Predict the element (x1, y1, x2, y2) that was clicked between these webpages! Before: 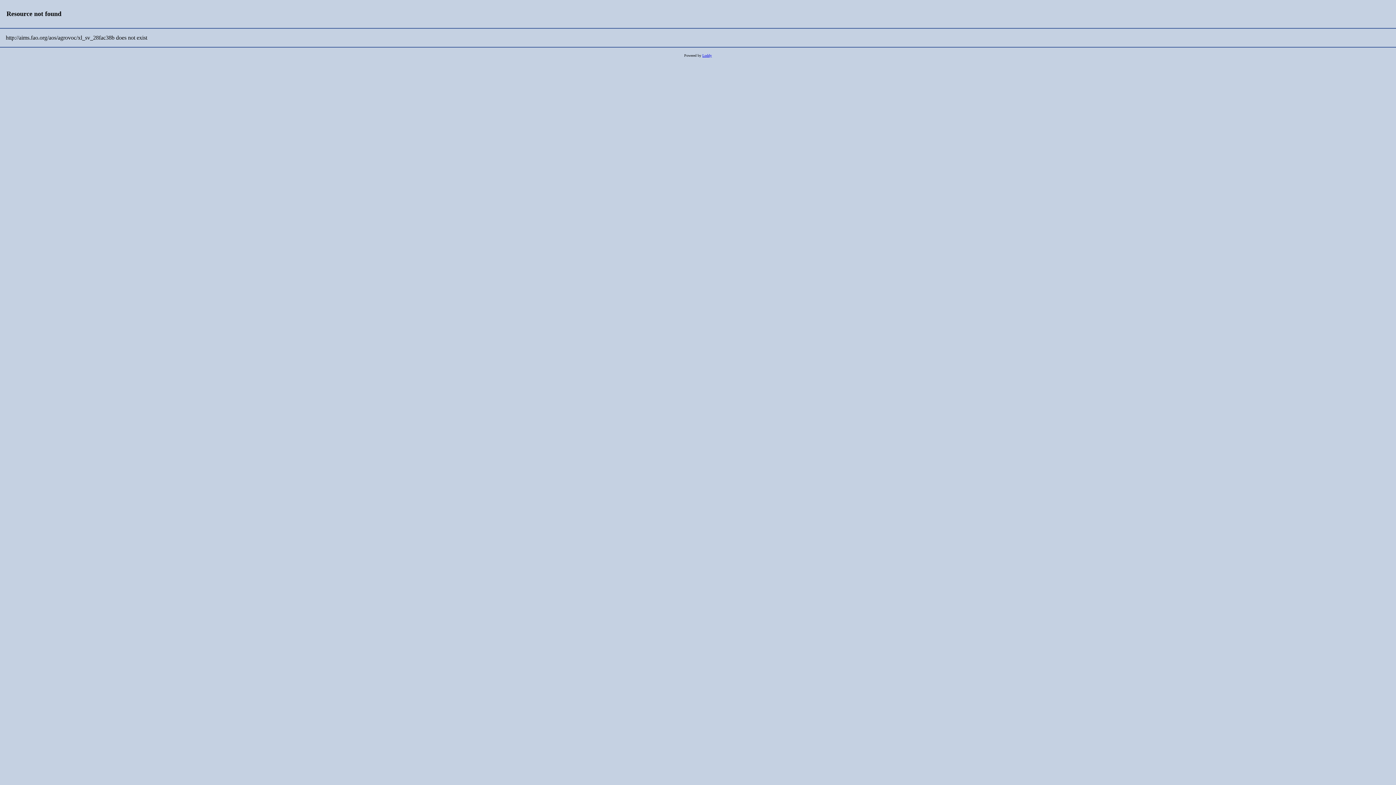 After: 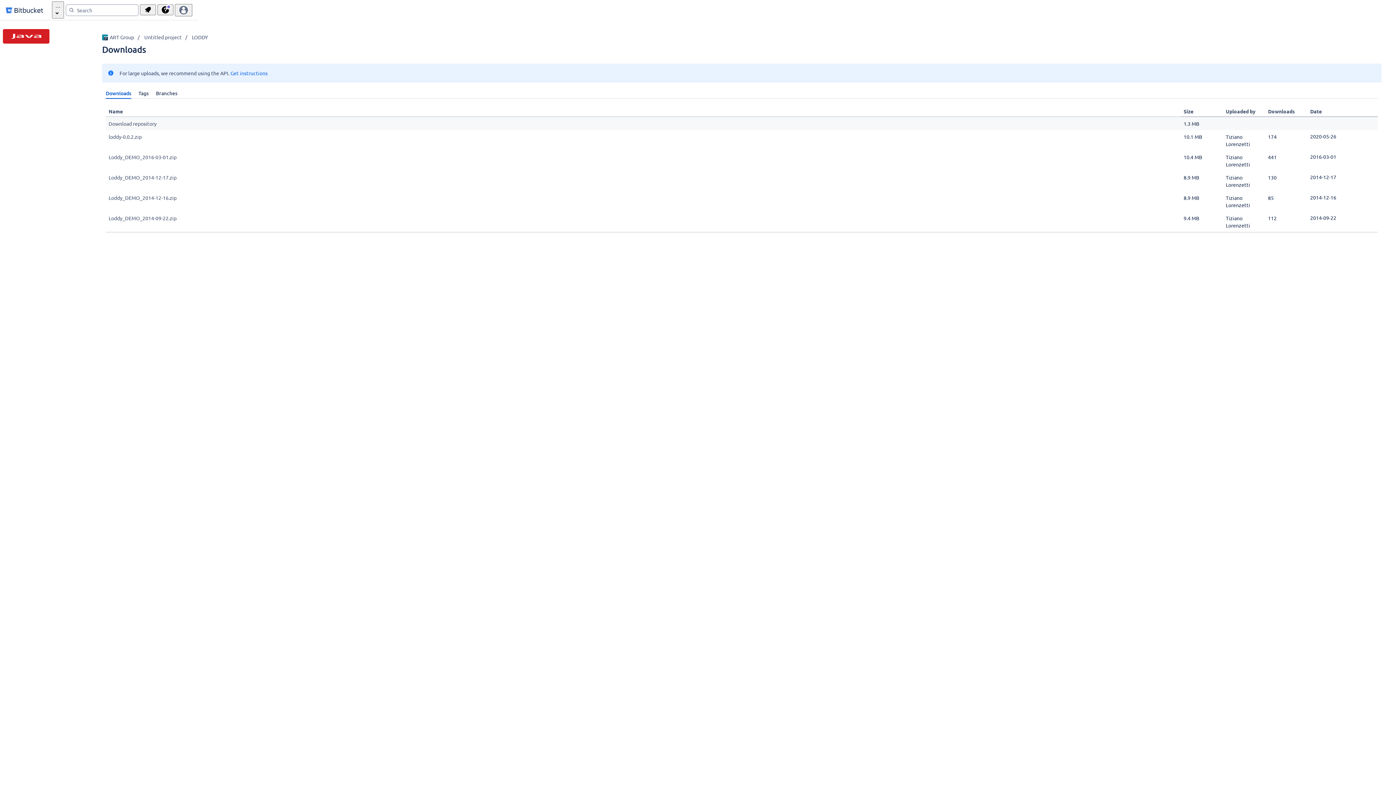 Action: label: Loddy bbox: (702, 53, 712, 57)